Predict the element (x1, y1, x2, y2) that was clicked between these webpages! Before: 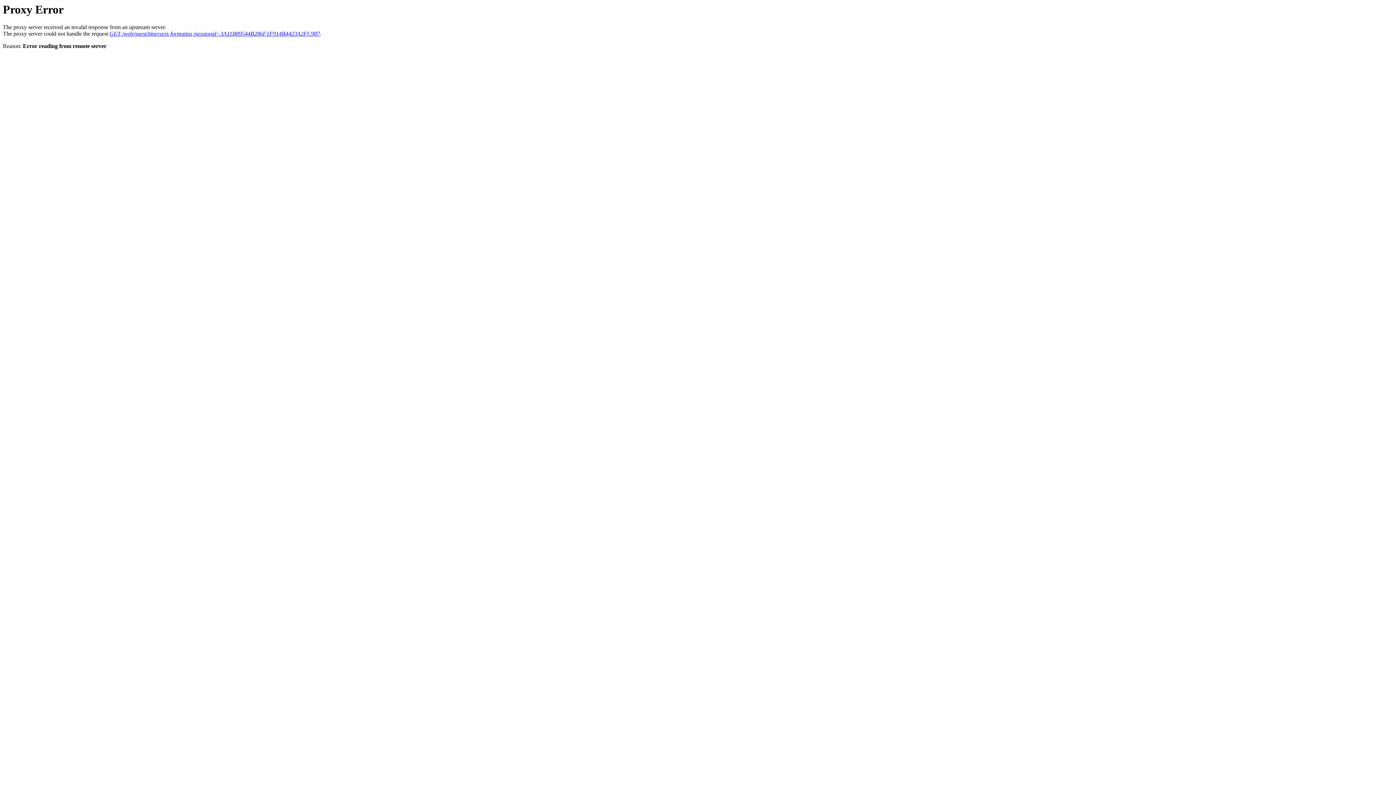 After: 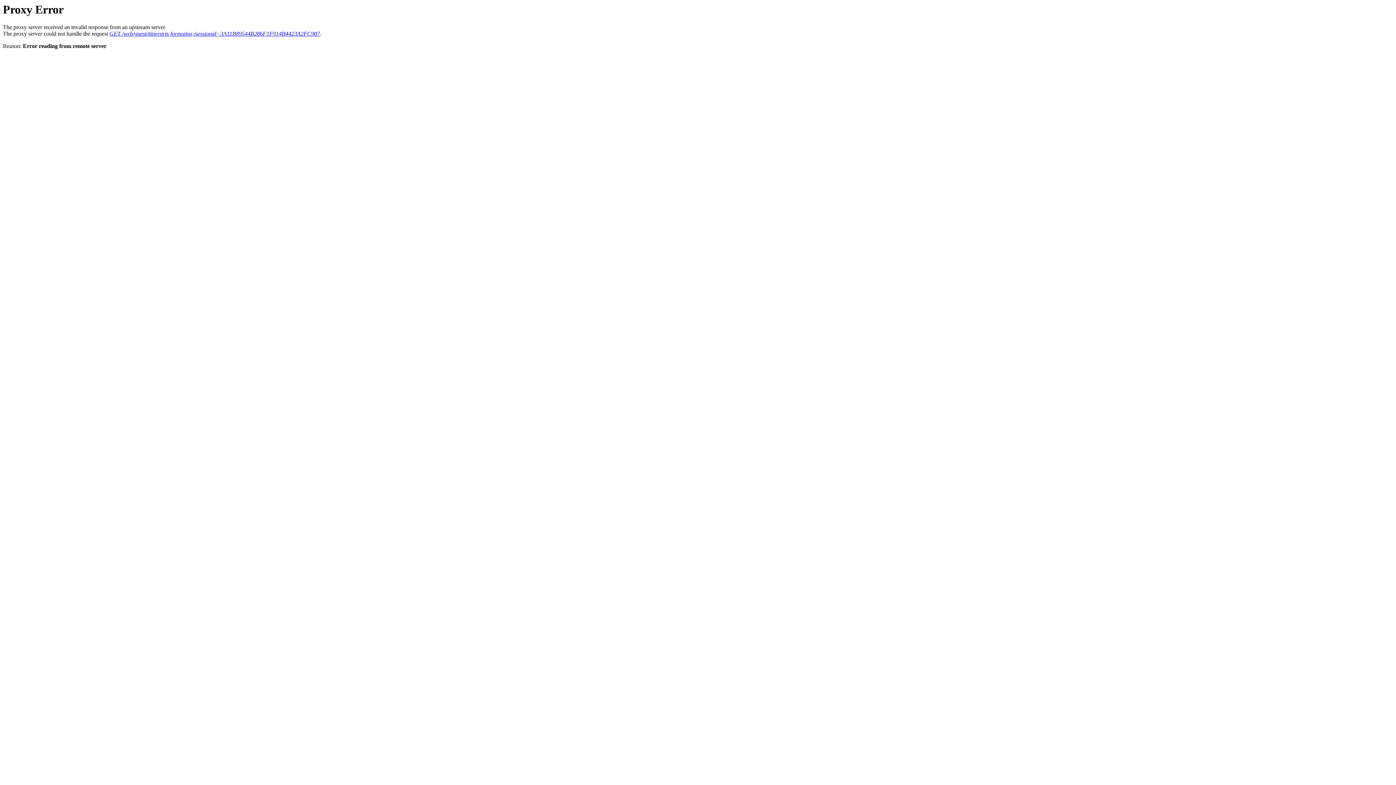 Action: bbox: (109, 30, 320, 36) label: GET /web/guest/itineraris-formatius;jsessionid=3A11B89544B286F1F914B4423A2FC987